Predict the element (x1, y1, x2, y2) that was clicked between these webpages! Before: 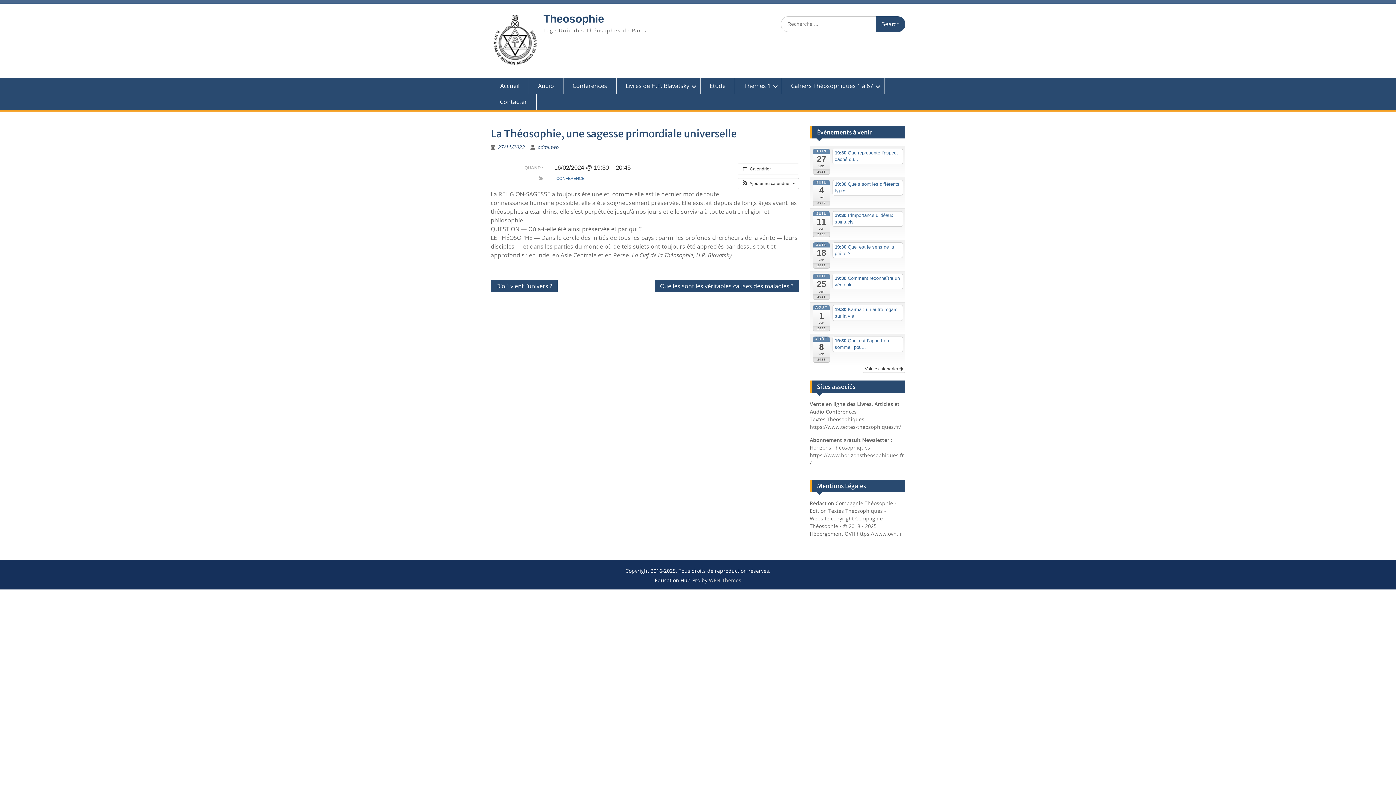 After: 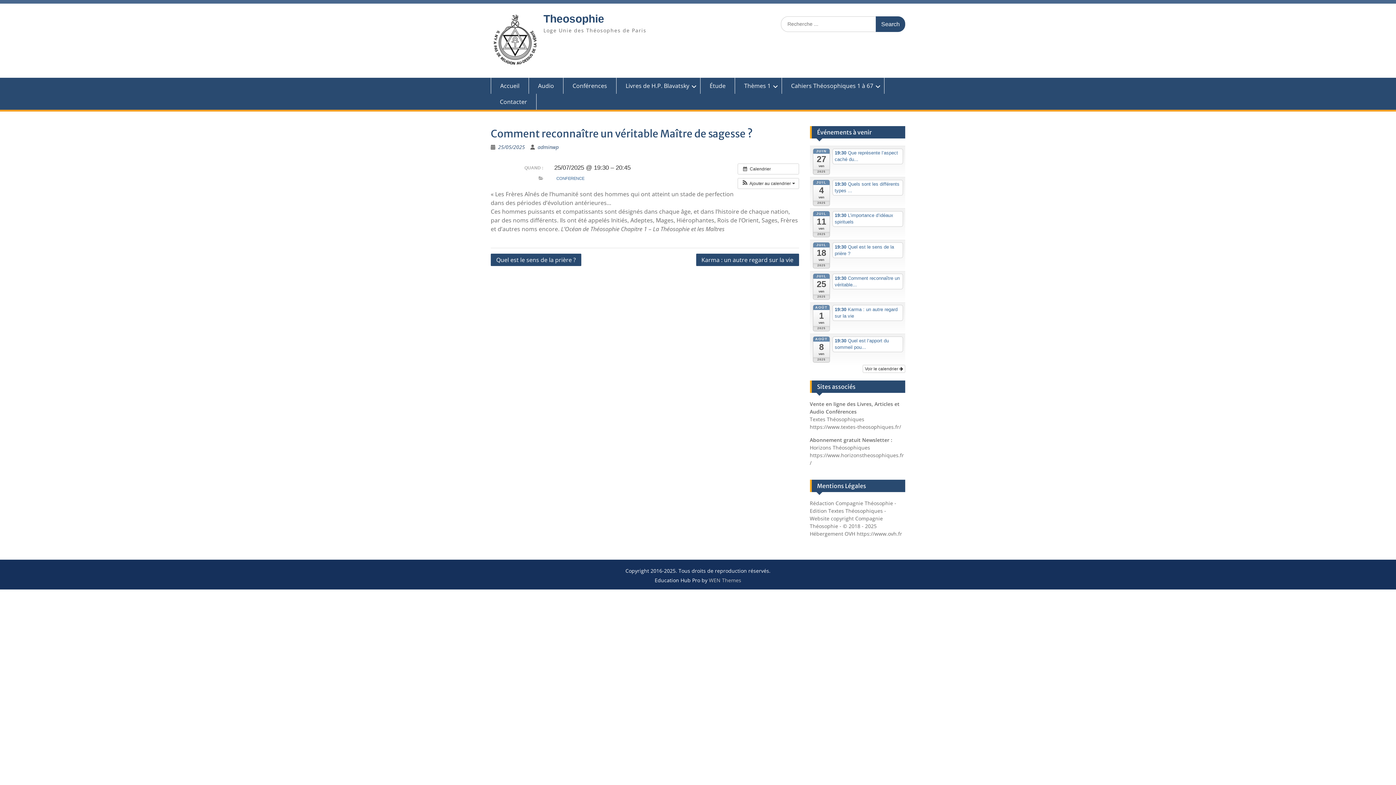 Action: bbox: (832, 273, 903, 289) label: 19:30 Comment reconnaître un véritable...